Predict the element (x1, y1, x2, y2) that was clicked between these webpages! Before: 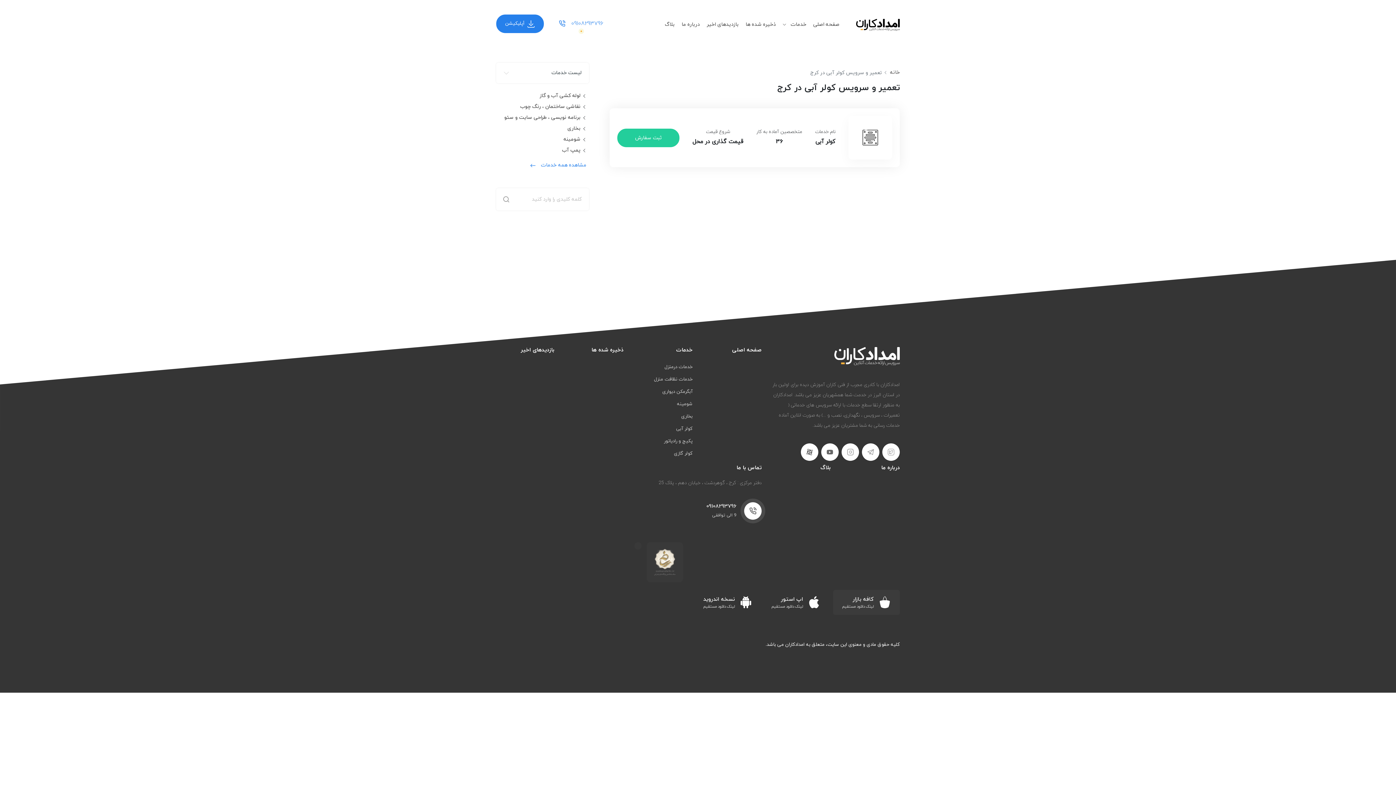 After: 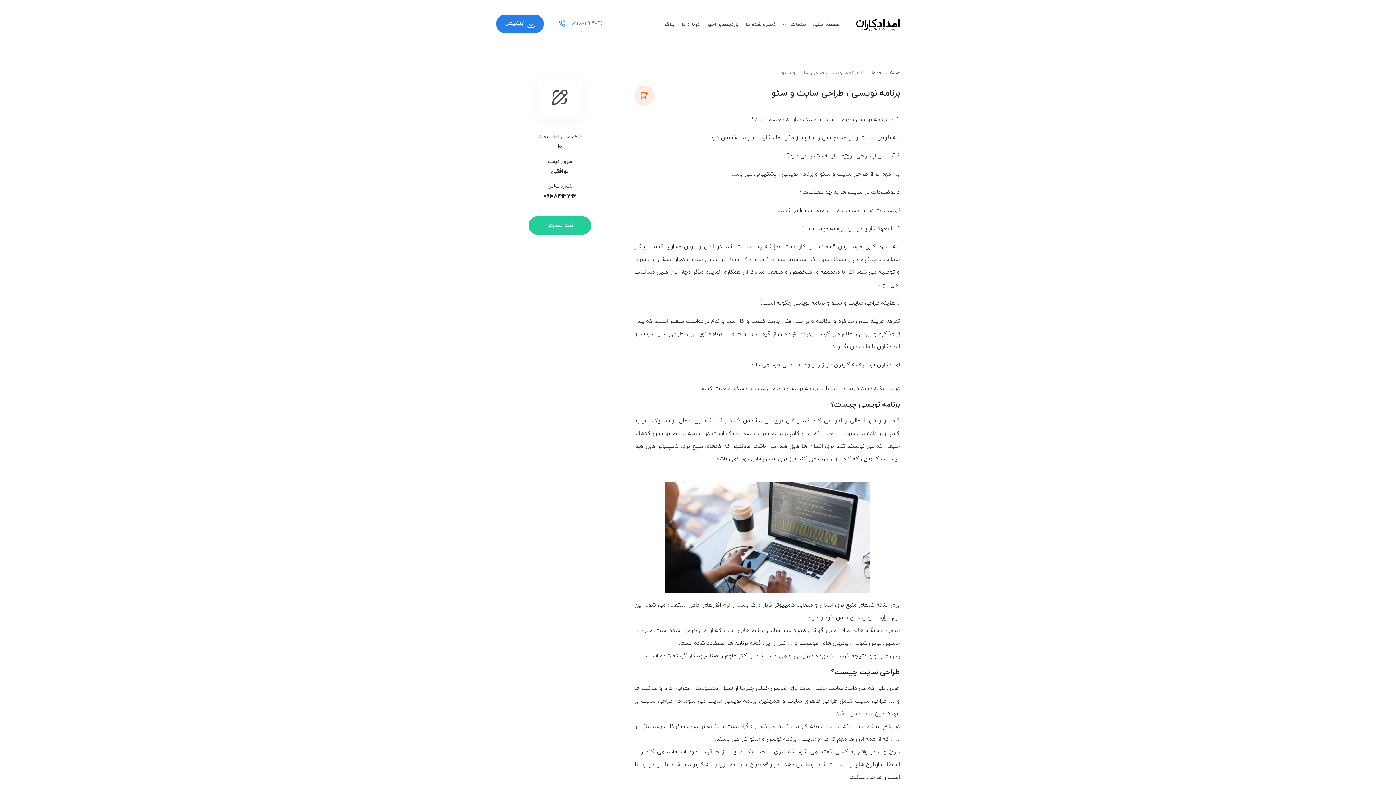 Action: bbox: (504, 112, 580, 123) label: برنامه نویسی ، طراحی سایت و سئو